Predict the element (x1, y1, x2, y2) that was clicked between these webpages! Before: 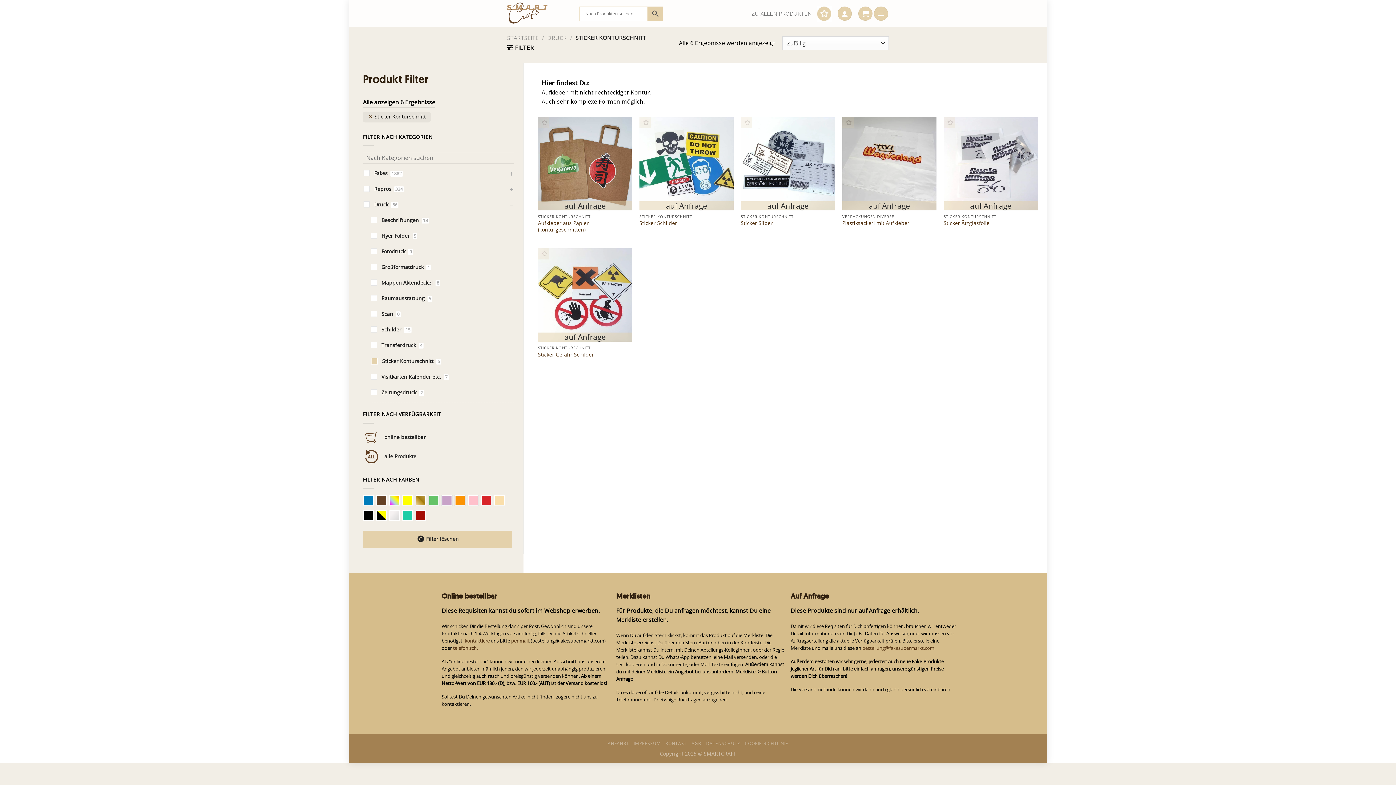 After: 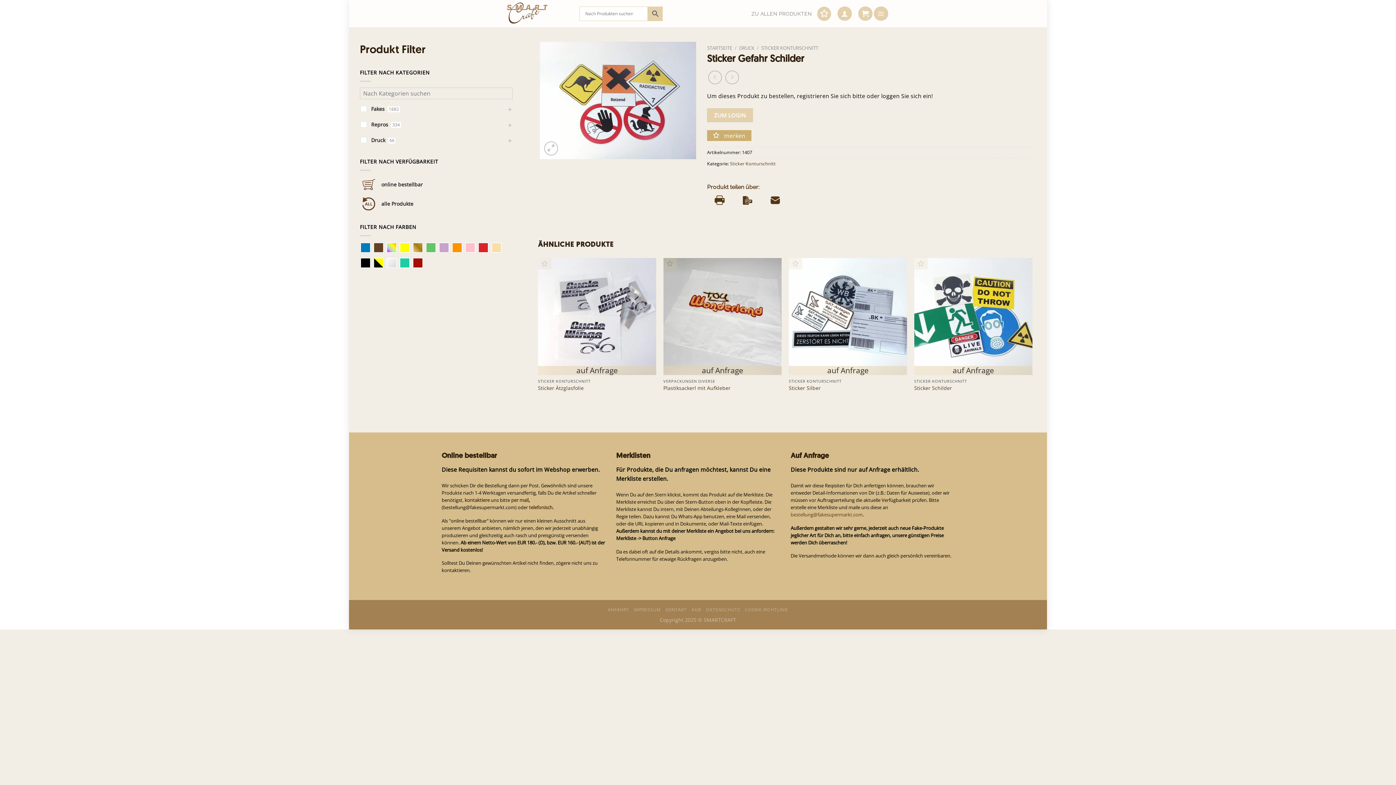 Action: label: Sticker Gefahr Schilder bbox: (538, 351, 594, 358)